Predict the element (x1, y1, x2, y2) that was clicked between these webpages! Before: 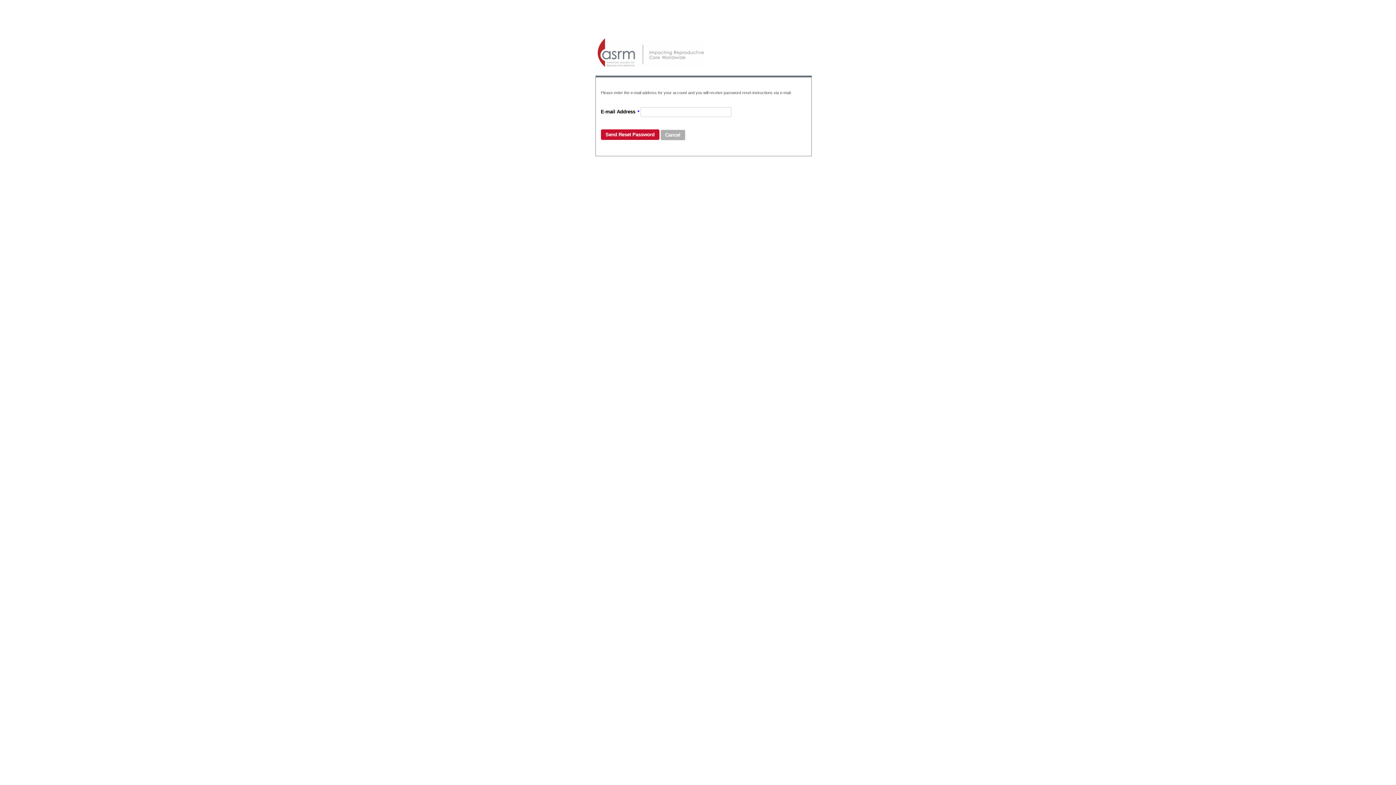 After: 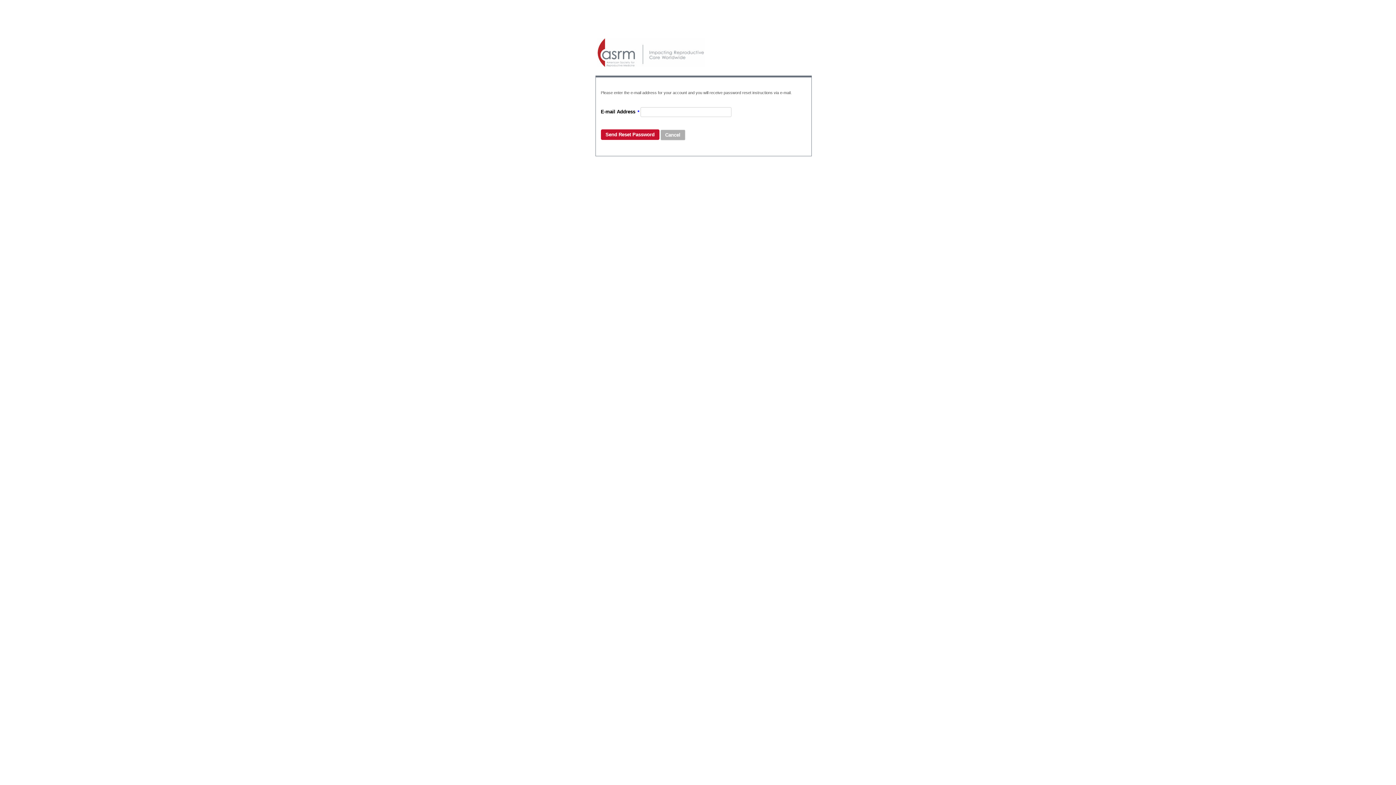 Action: bbox: (596, 38, 704, 67) label: American Professionals Association